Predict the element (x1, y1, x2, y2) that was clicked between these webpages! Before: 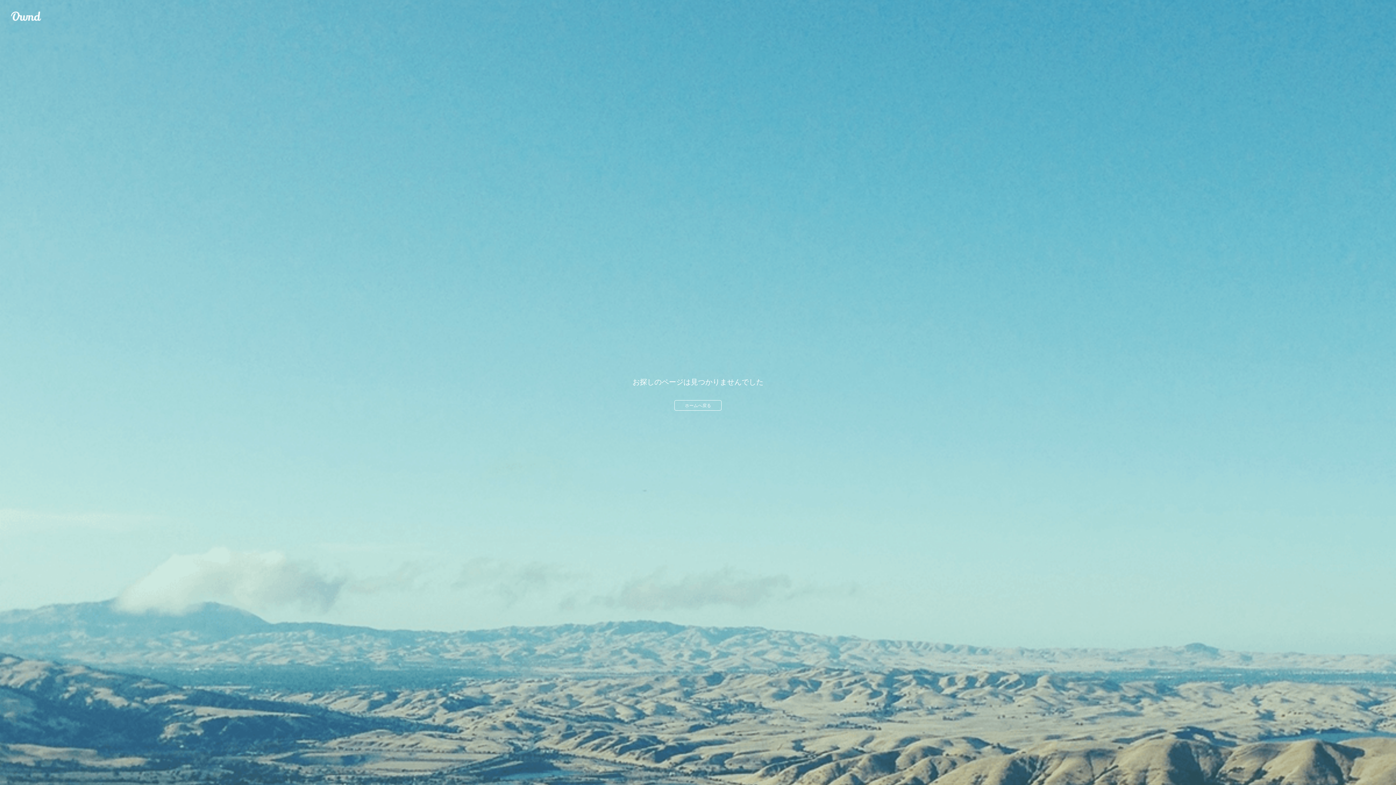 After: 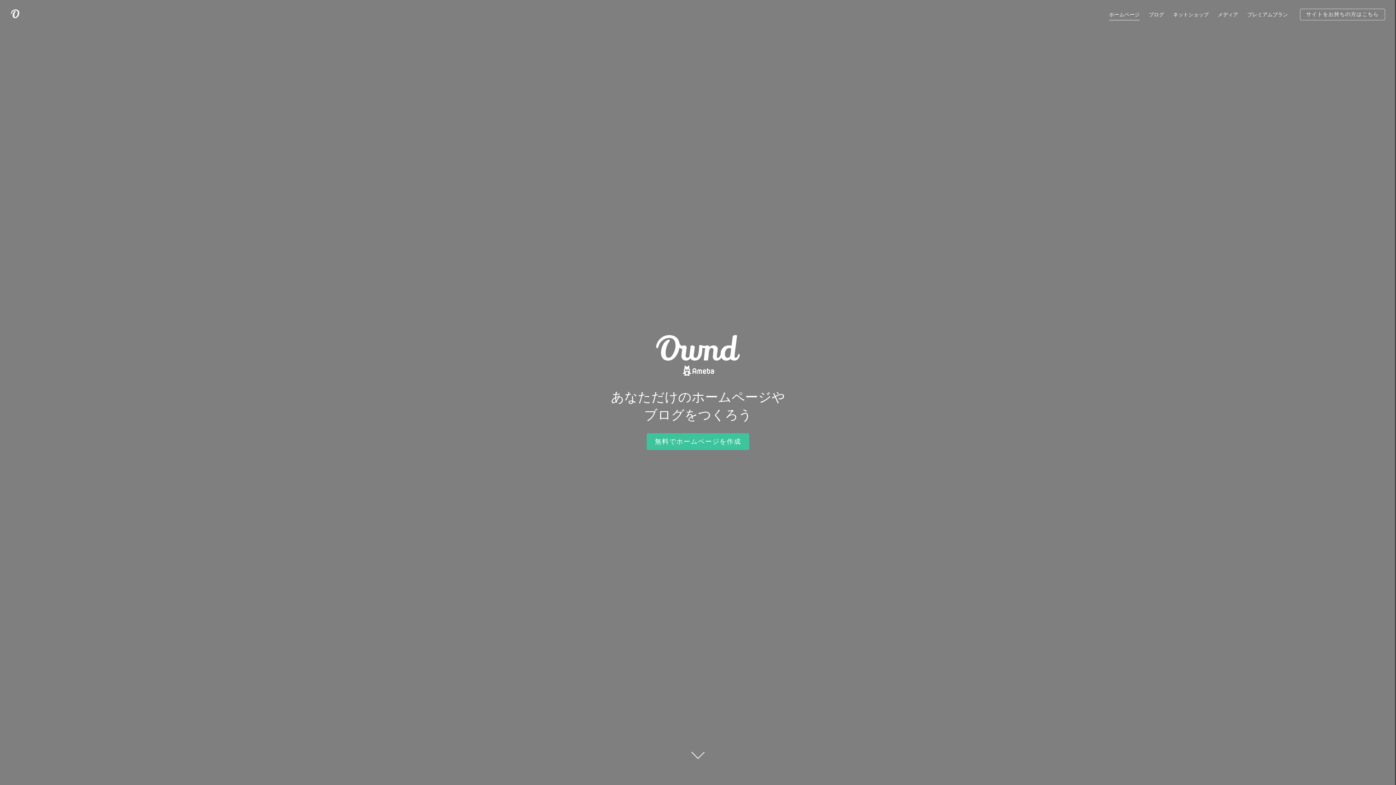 Action: label: Ameba Ownd bbox: (10, 10, 41, 21)